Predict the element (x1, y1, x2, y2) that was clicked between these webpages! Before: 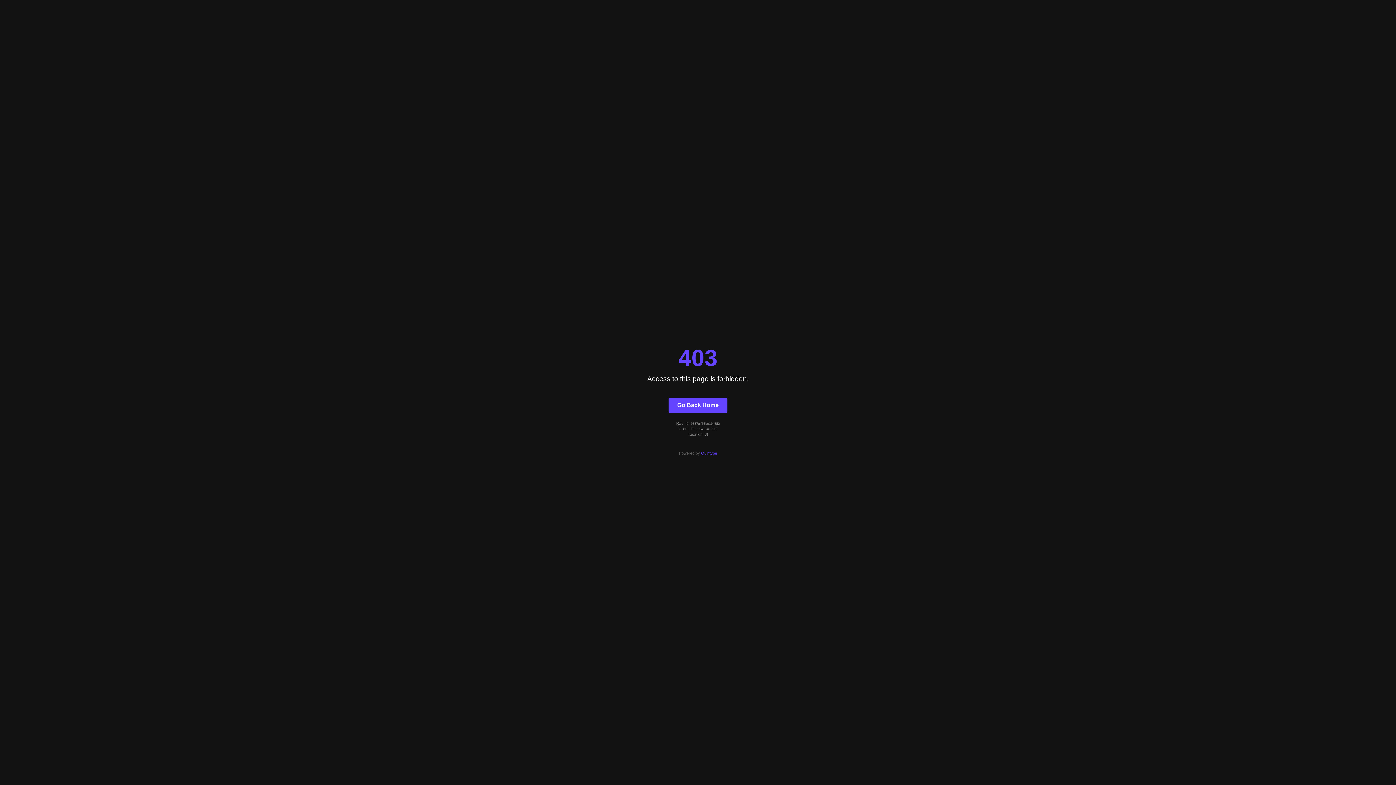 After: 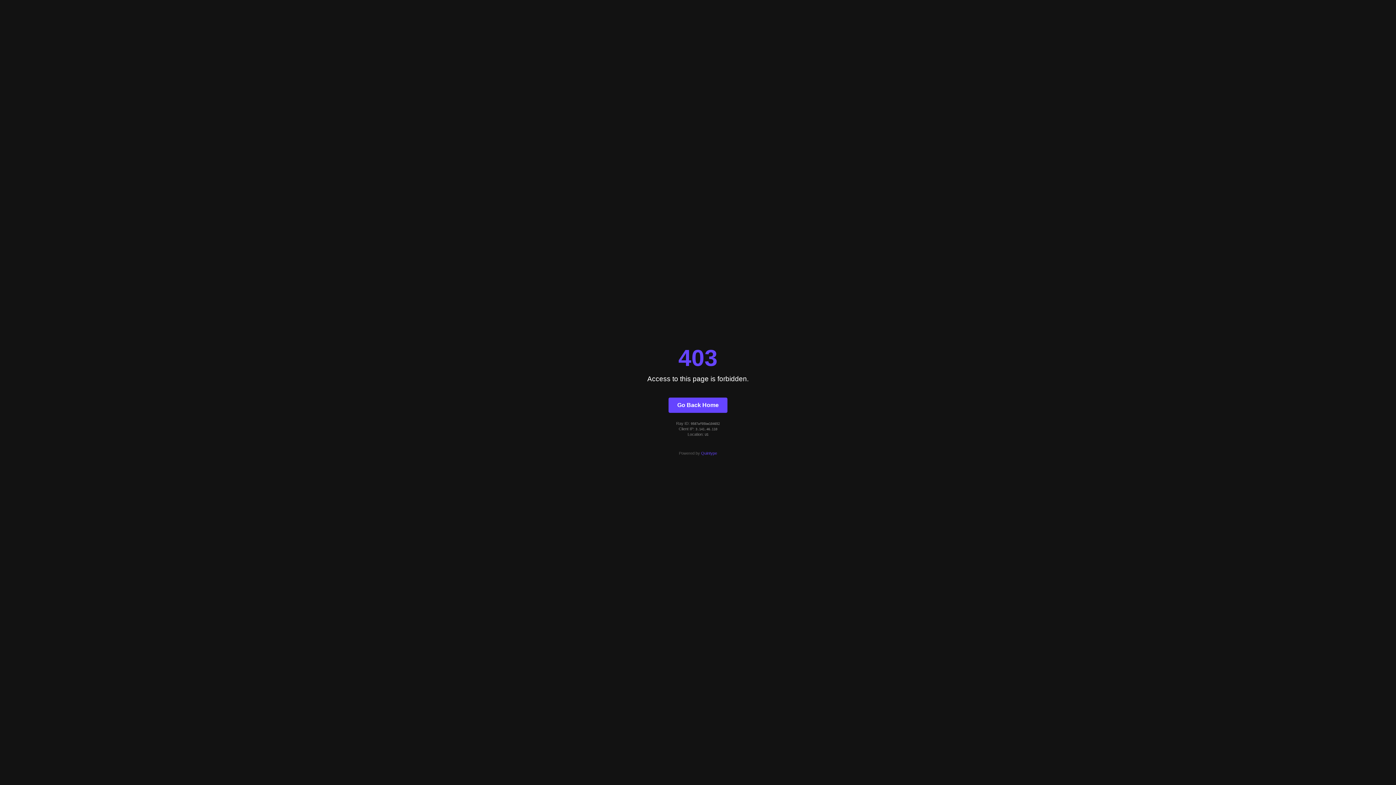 Action: bbox: (701, 451, 717, 455) label: Quintype